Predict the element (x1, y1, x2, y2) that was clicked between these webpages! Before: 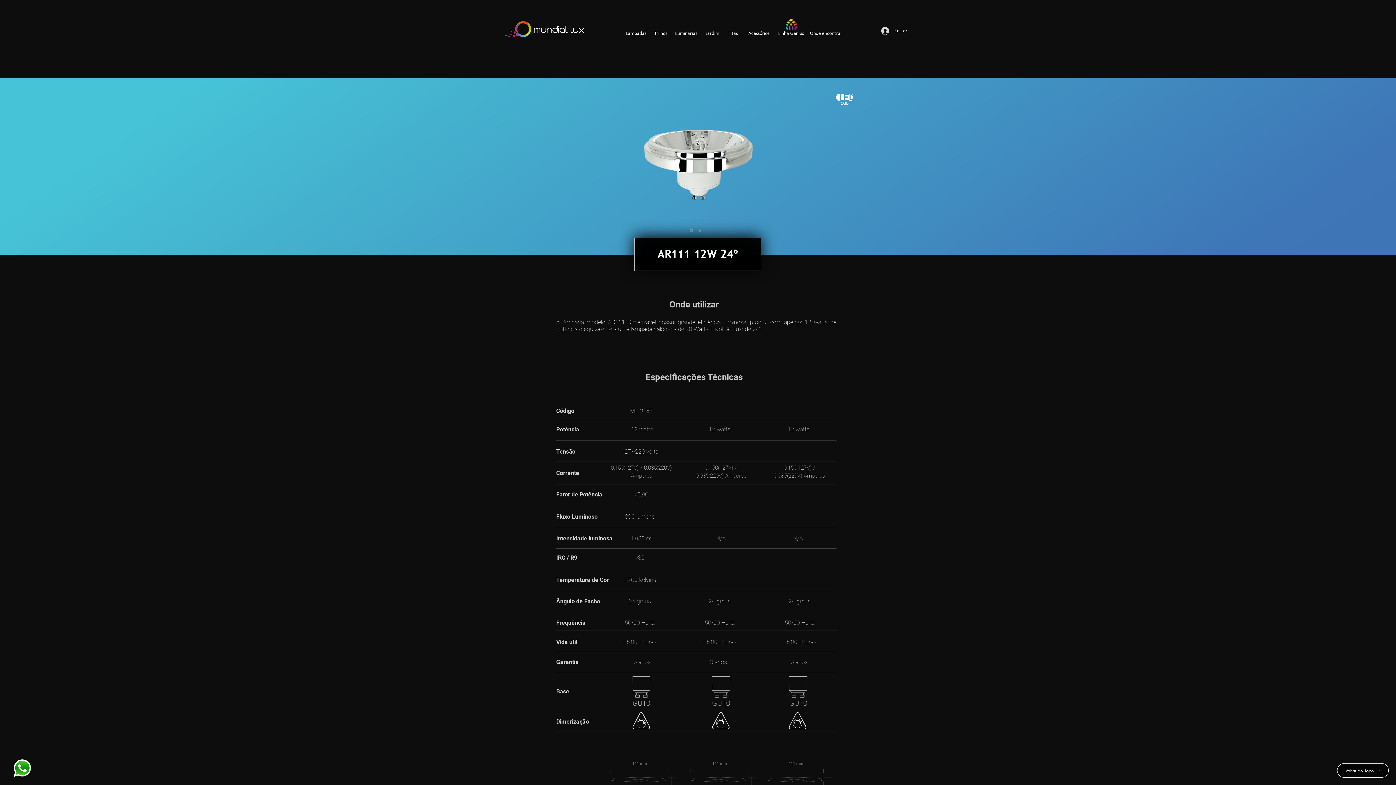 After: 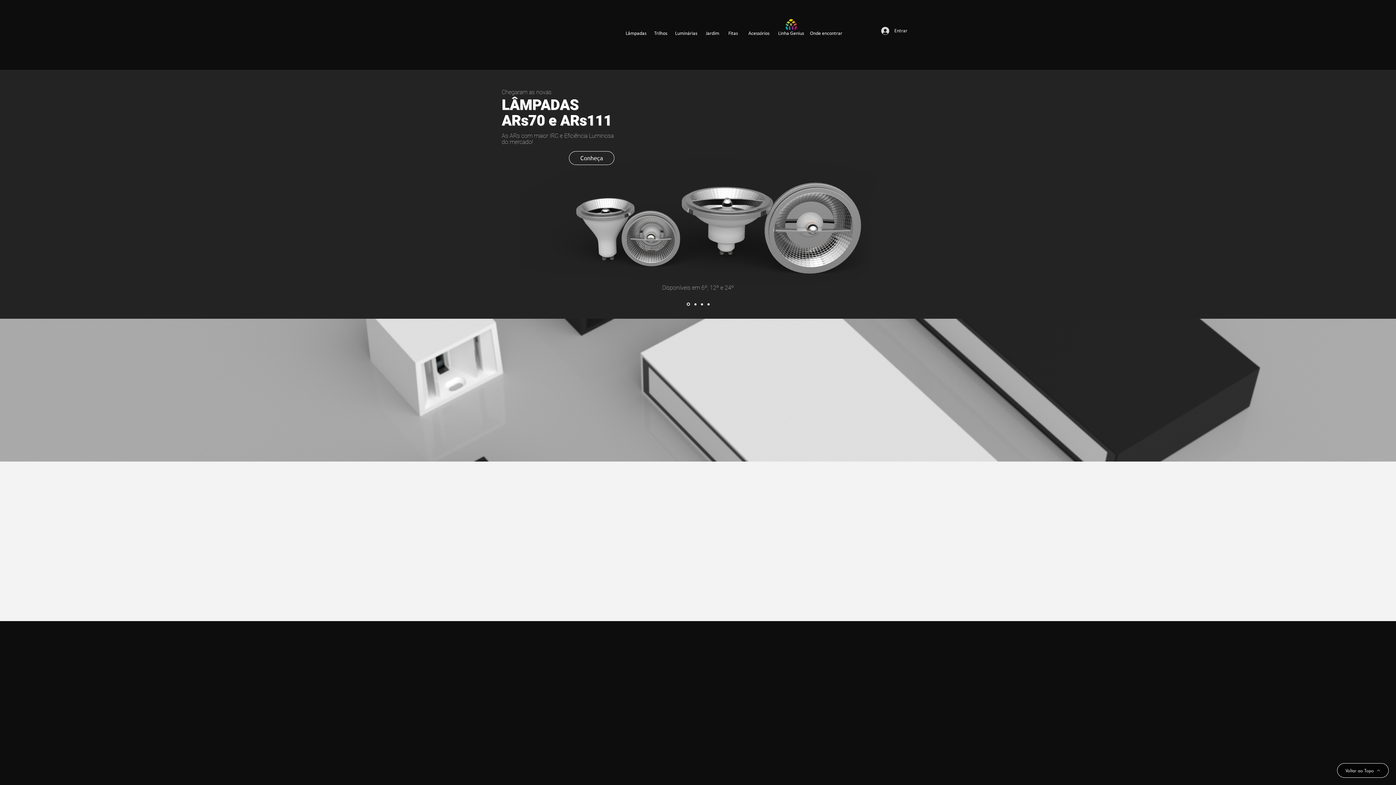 Action: bbox: (505, 20, 585, 37)